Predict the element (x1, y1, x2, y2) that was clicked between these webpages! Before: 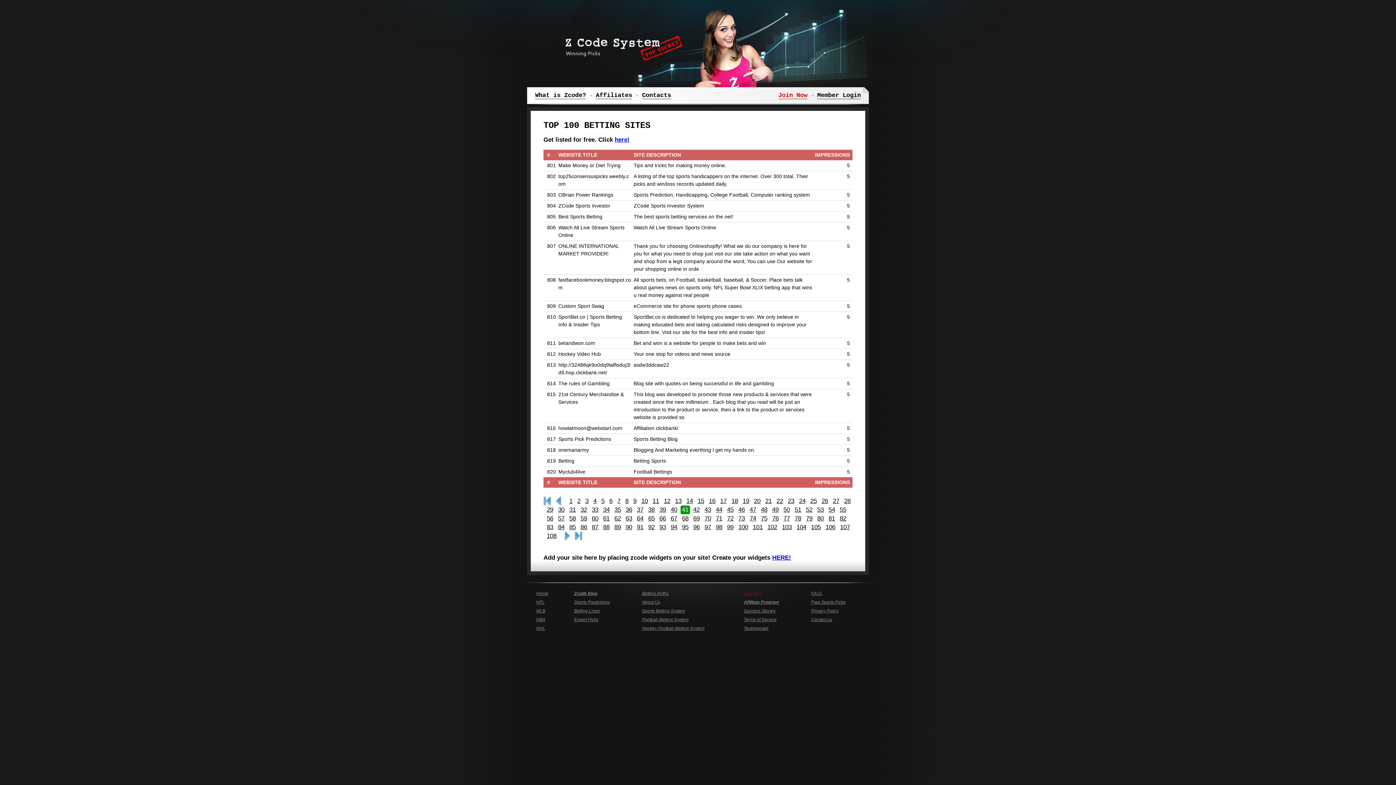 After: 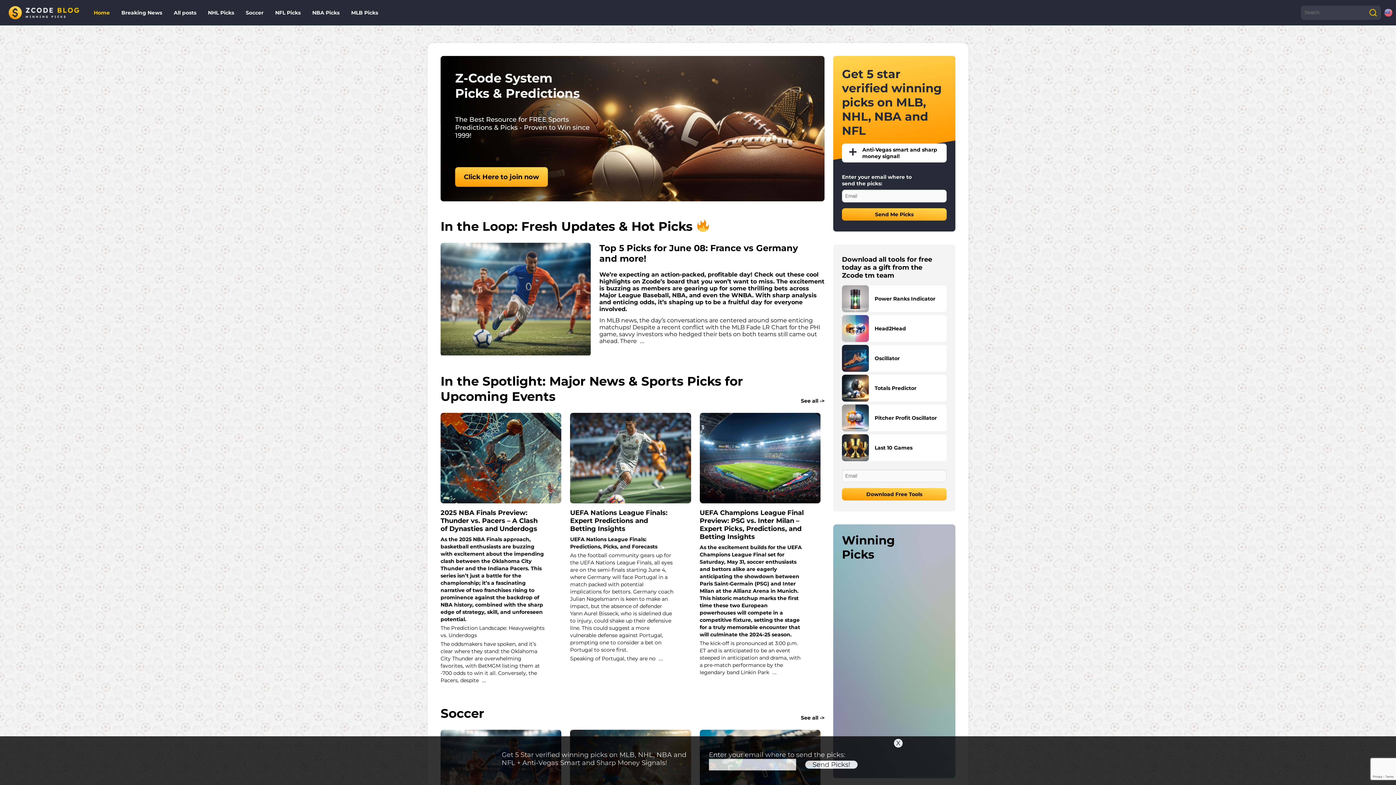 Action: bbox: (574, 590, 597, 597) label: Zcode Blog